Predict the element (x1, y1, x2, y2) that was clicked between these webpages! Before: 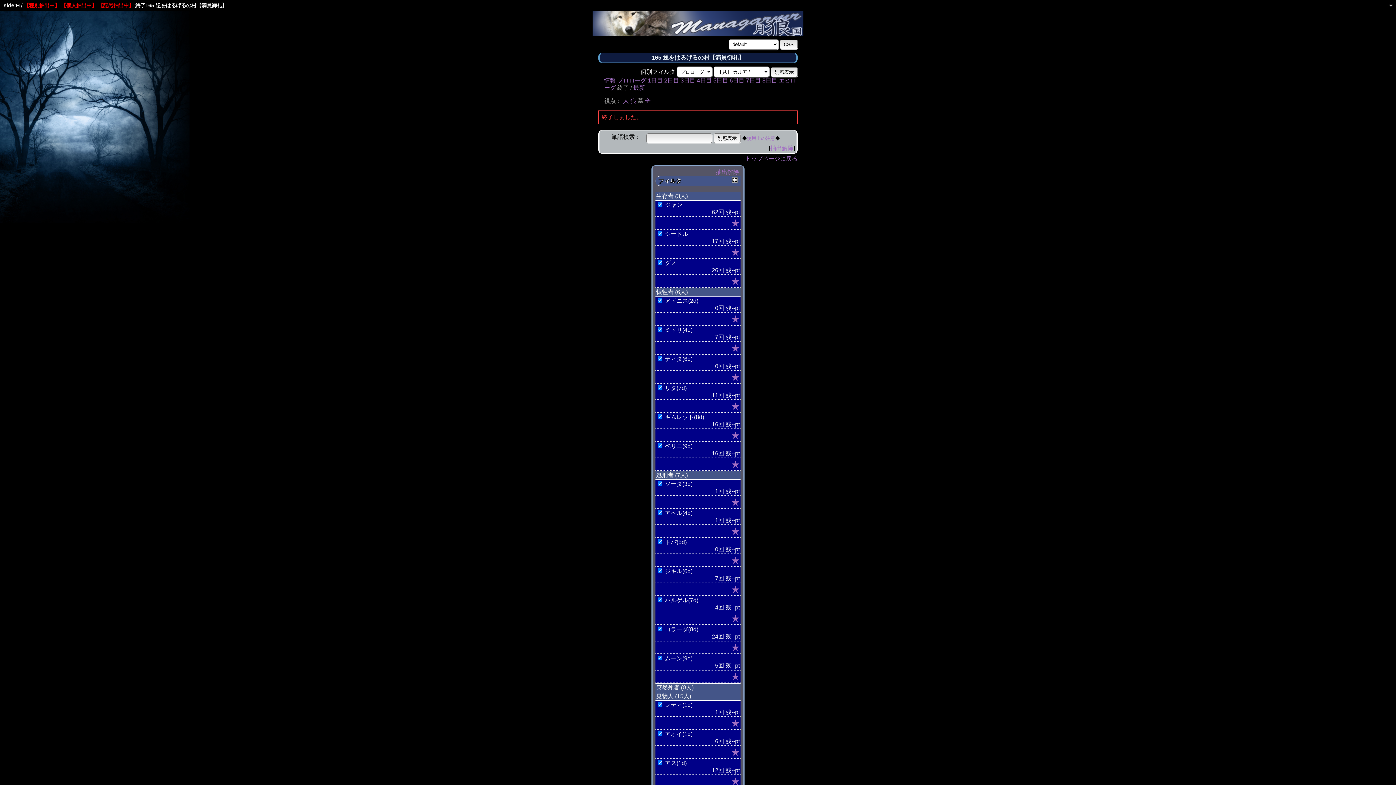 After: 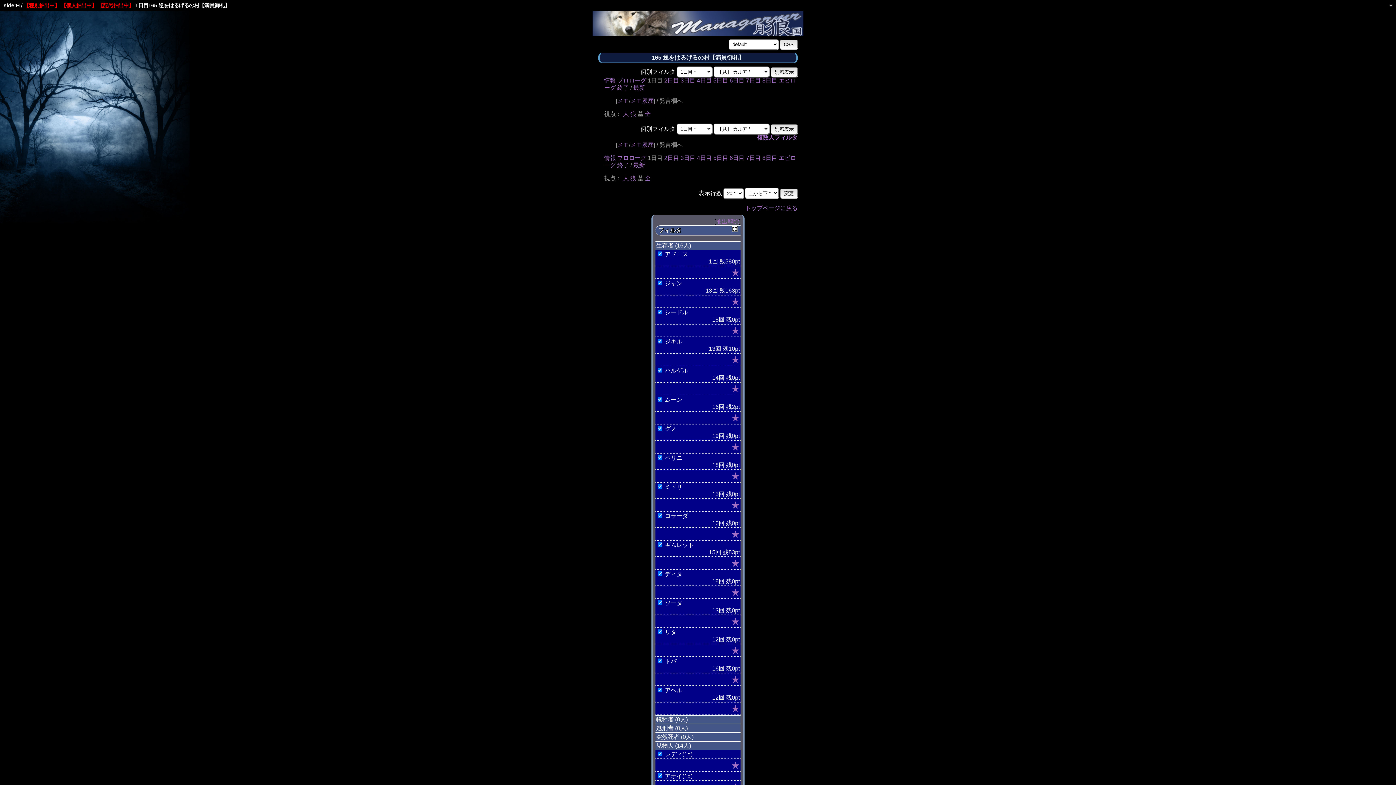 Action: bbox: (648, 77, 662, 83) label: 1日目